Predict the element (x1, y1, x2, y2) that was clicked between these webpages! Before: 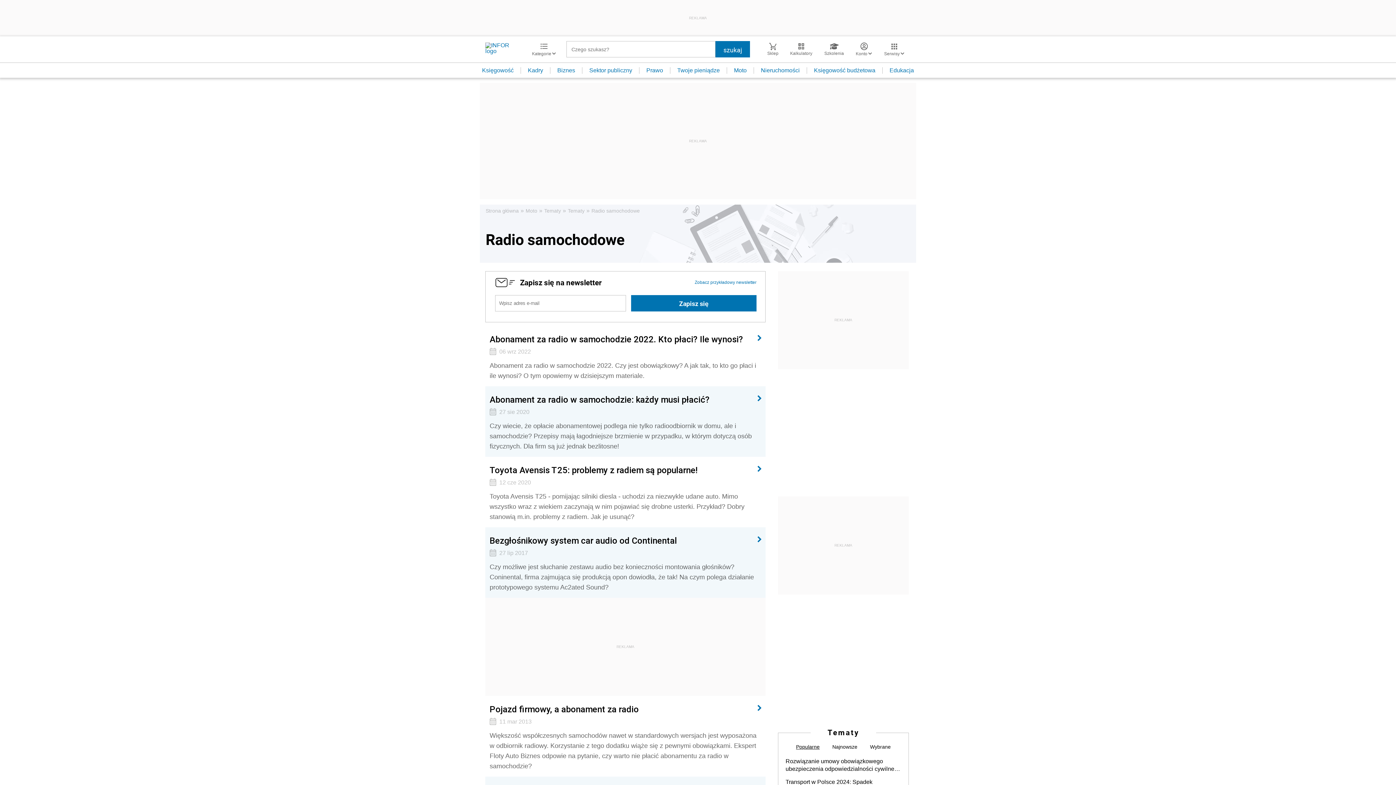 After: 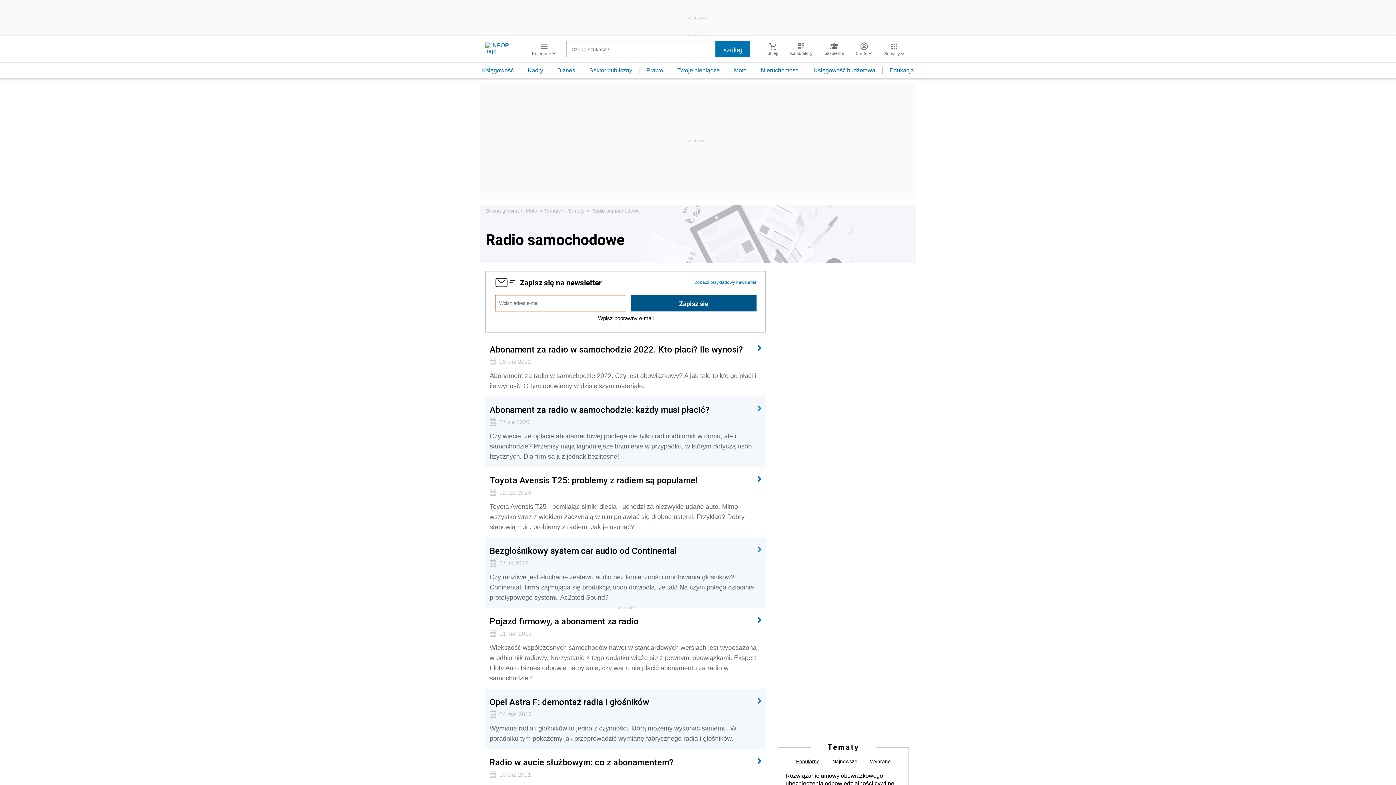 Action: label: Zapisz się bbox: (631, 295, 756, 311)